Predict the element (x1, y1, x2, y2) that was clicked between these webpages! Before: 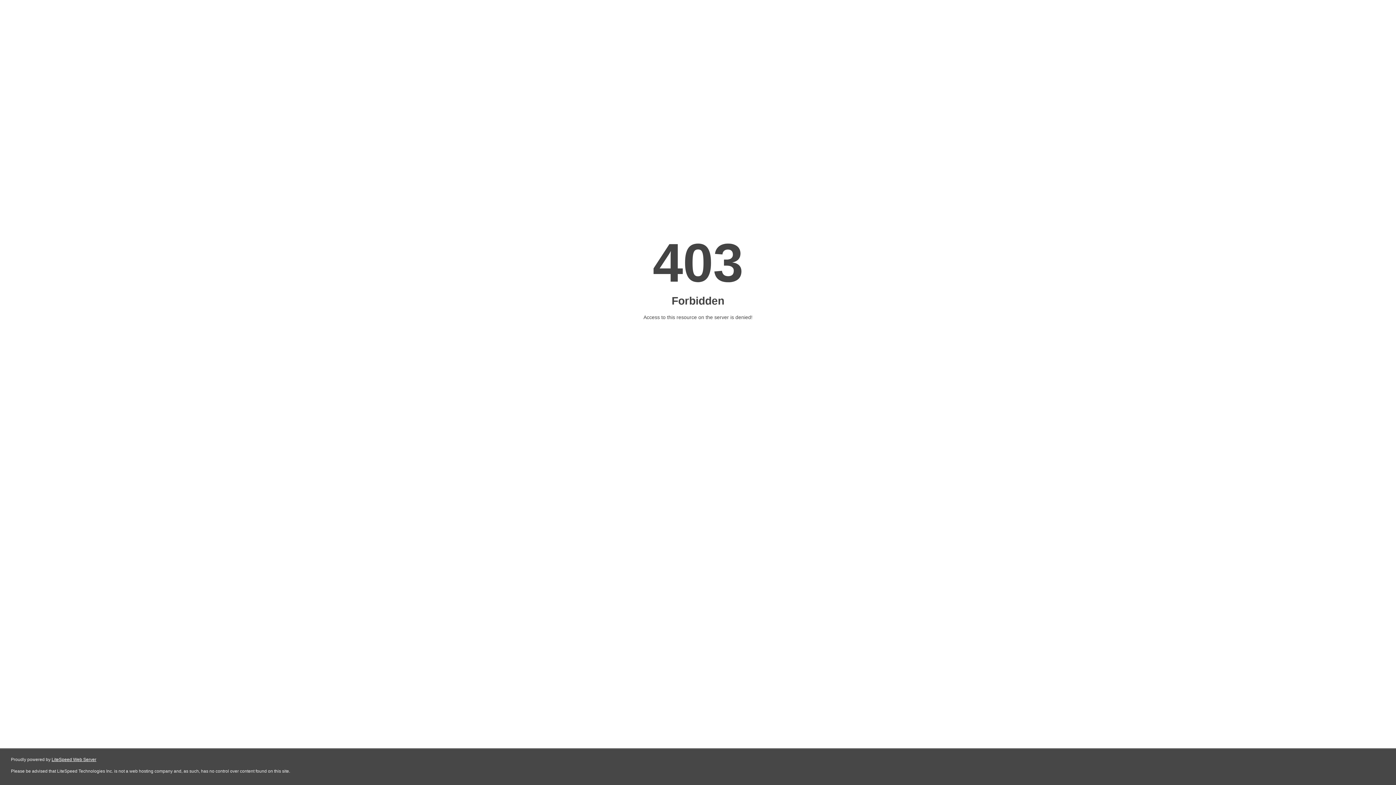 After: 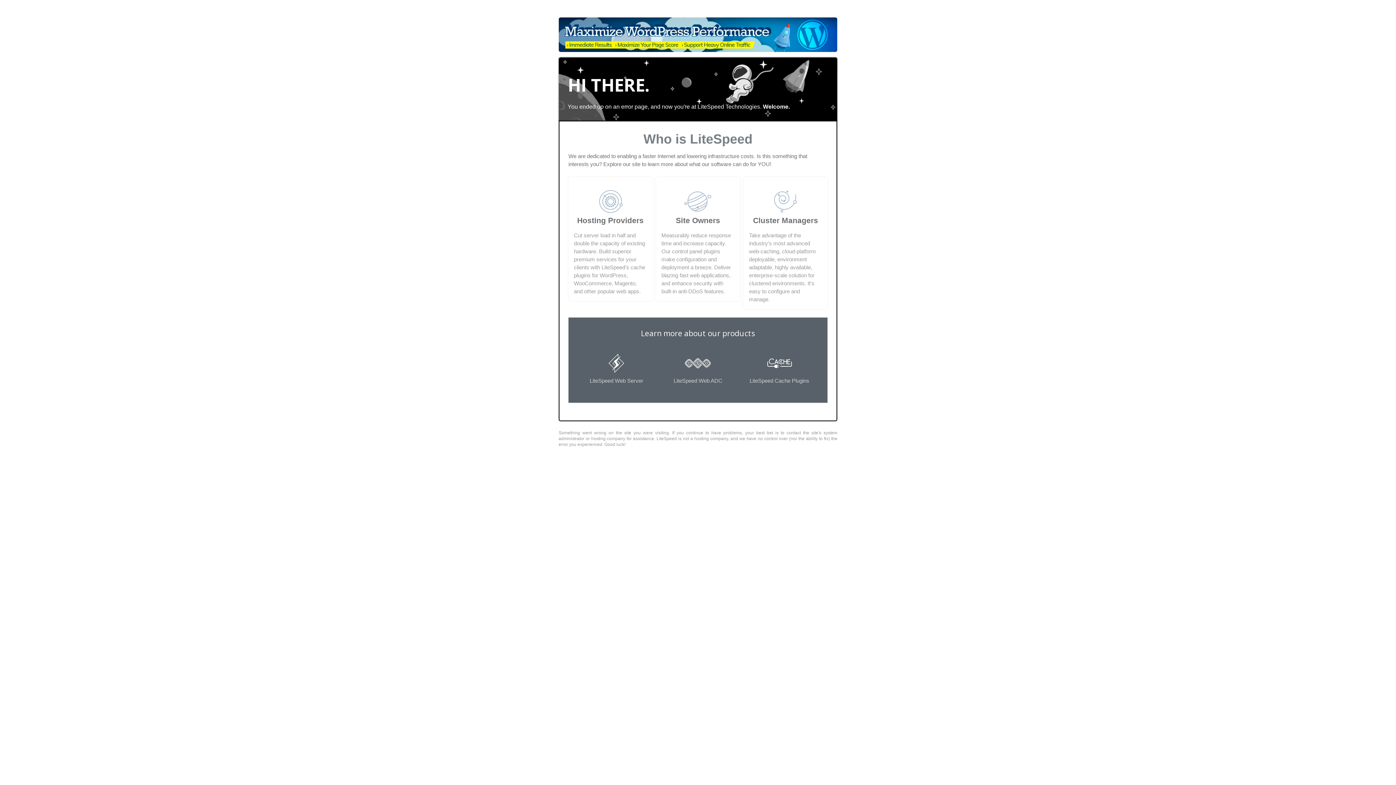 Action: bbox: (51, 757, 96, 762) label: LiteSpeed Web Server